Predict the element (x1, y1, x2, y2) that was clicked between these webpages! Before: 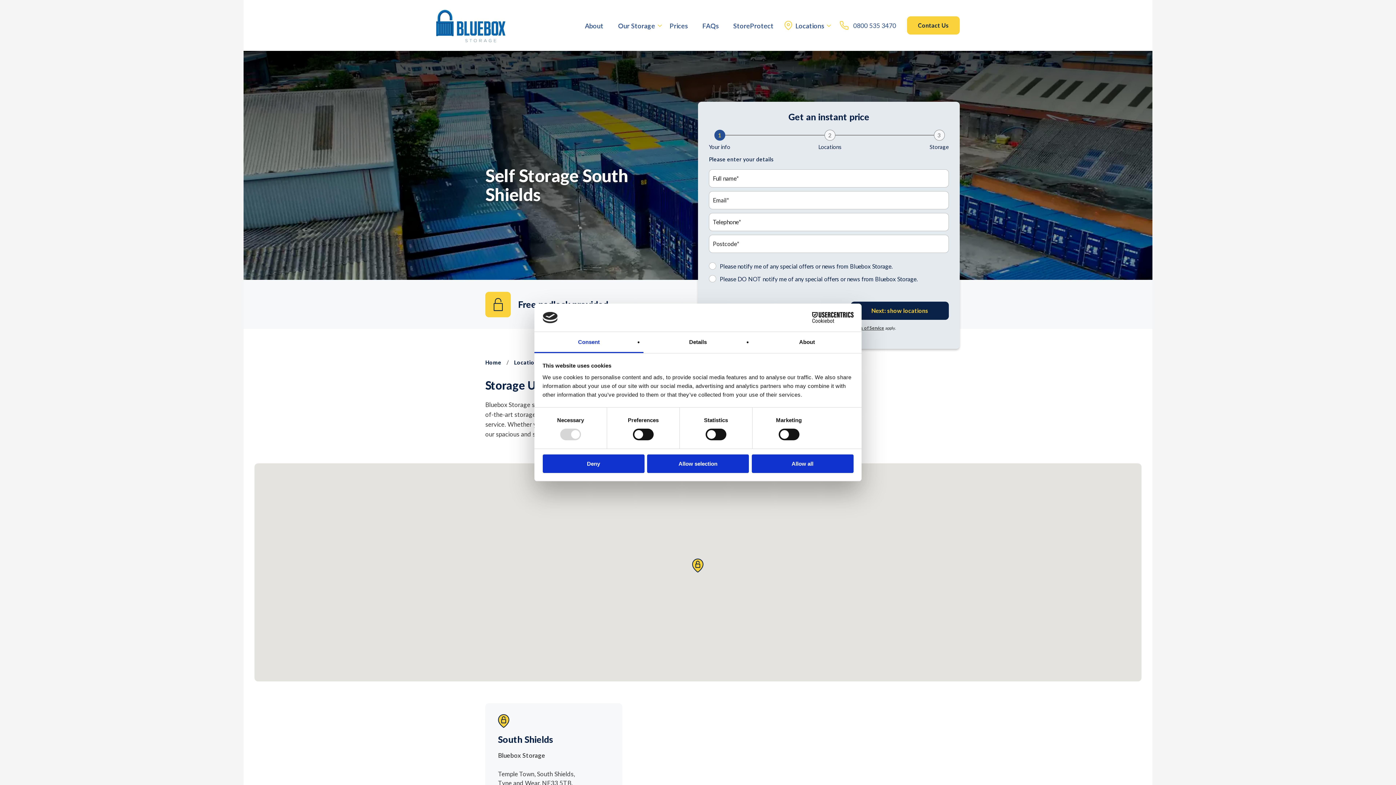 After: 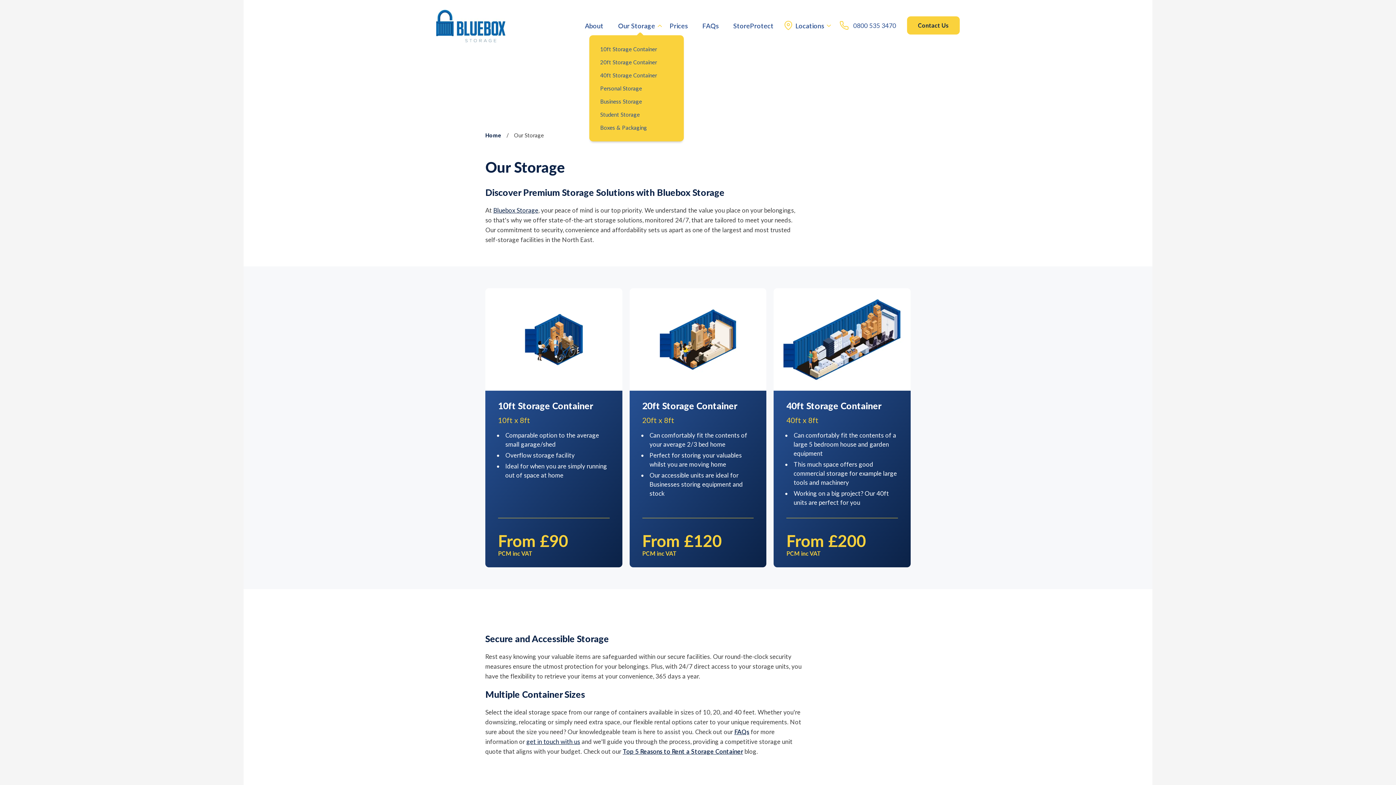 Action: label: Our Storage bbox: (614, 15, 658, 35)